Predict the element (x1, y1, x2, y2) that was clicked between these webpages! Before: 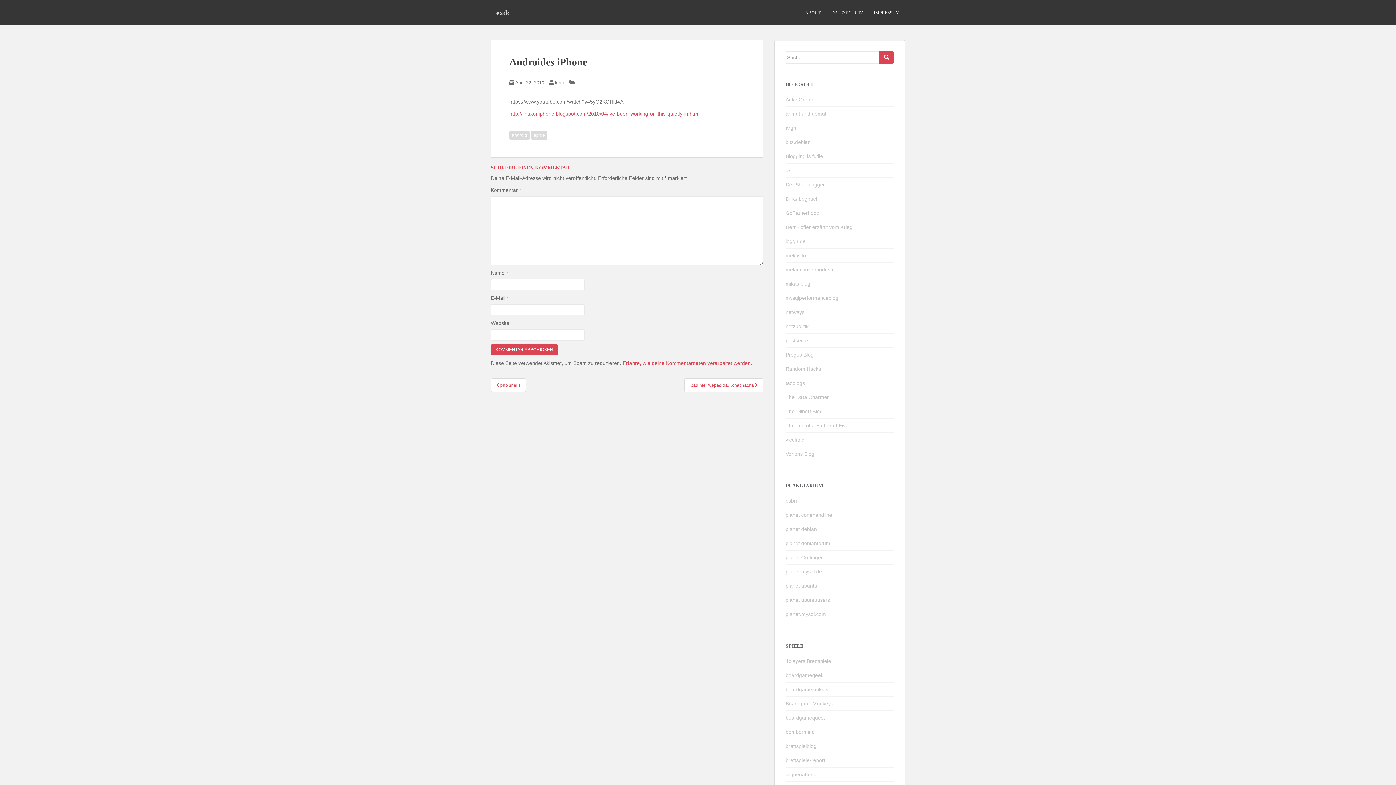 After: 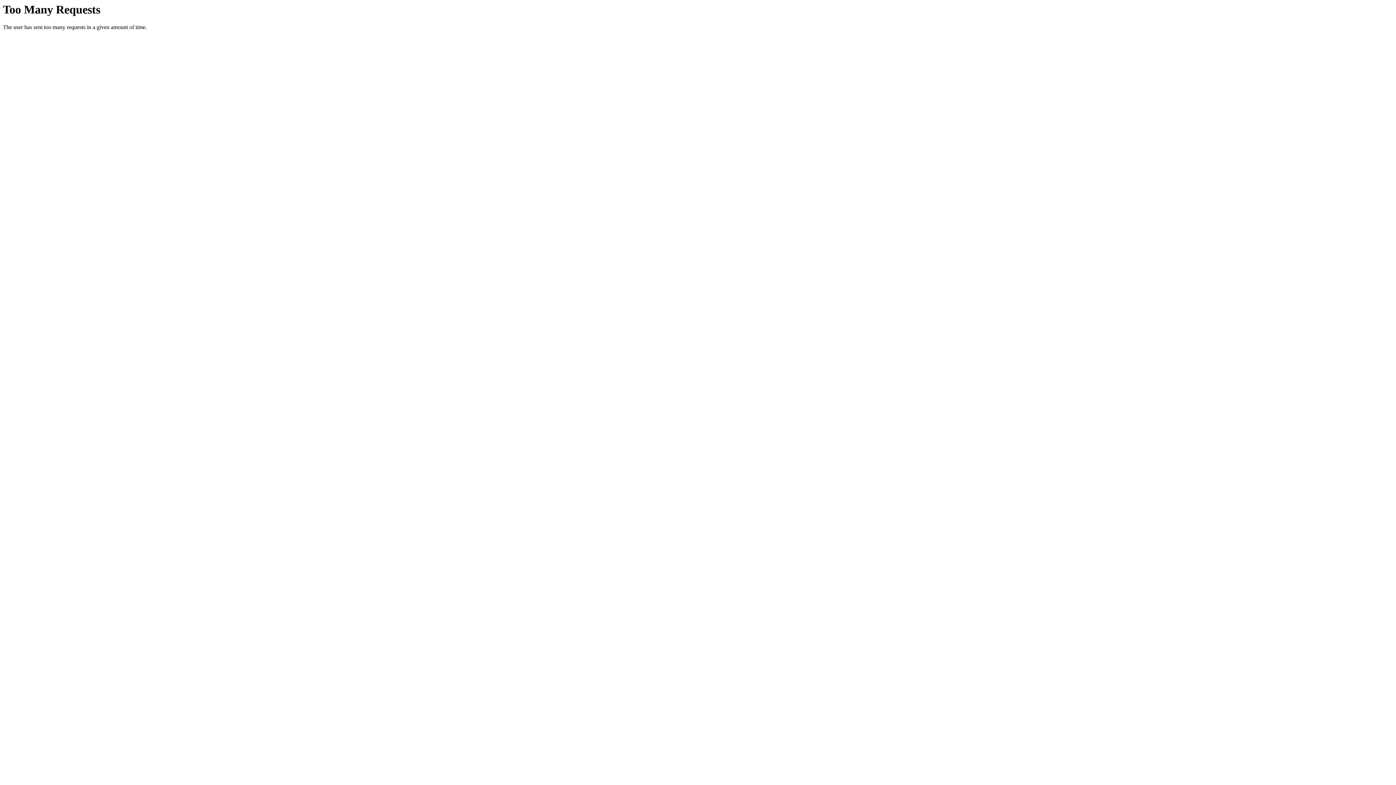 Action: label: boardgamejunkies bbox: (785, 686, 828, 692)